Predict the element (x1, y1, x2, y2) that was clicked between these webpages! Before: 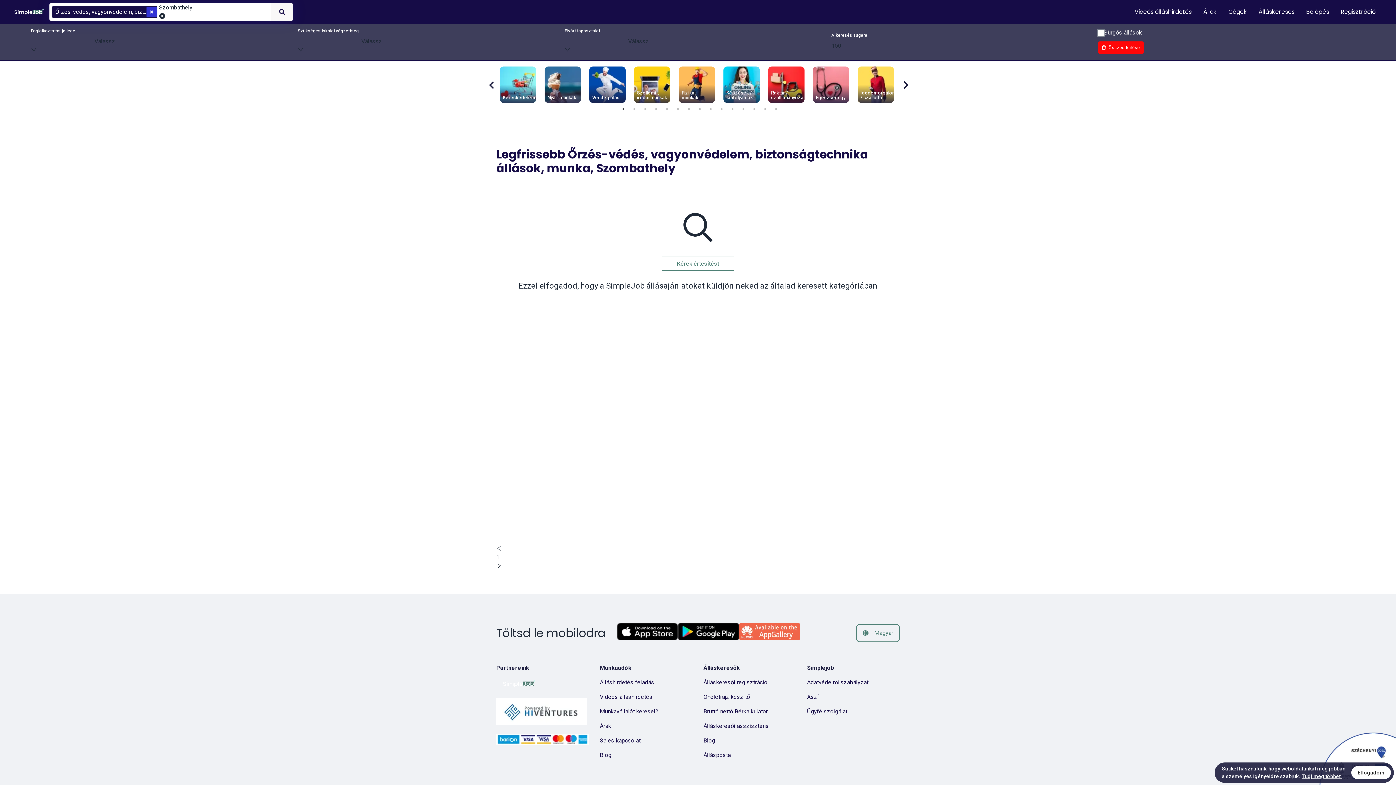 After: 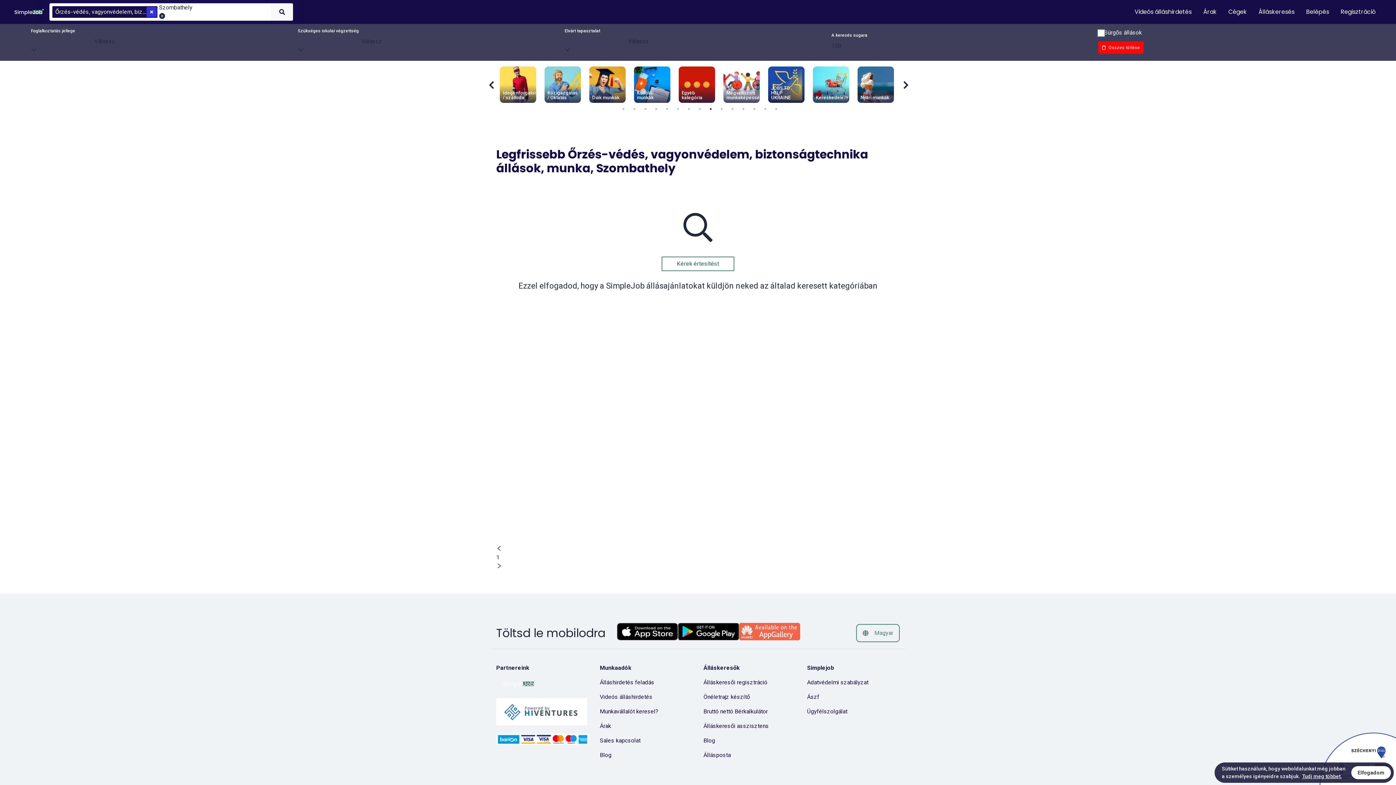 Action: label: 9 bbox: (707, 105, 714, 112)